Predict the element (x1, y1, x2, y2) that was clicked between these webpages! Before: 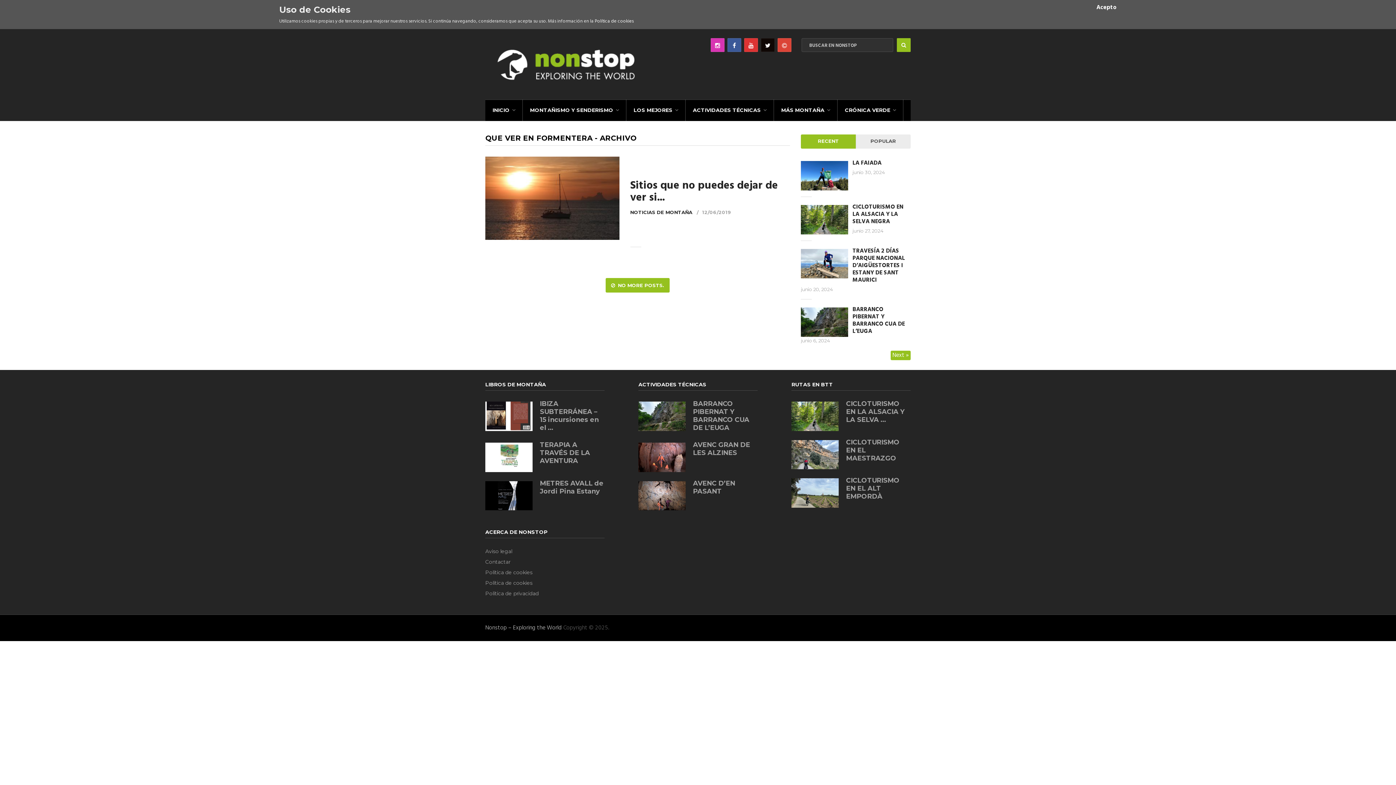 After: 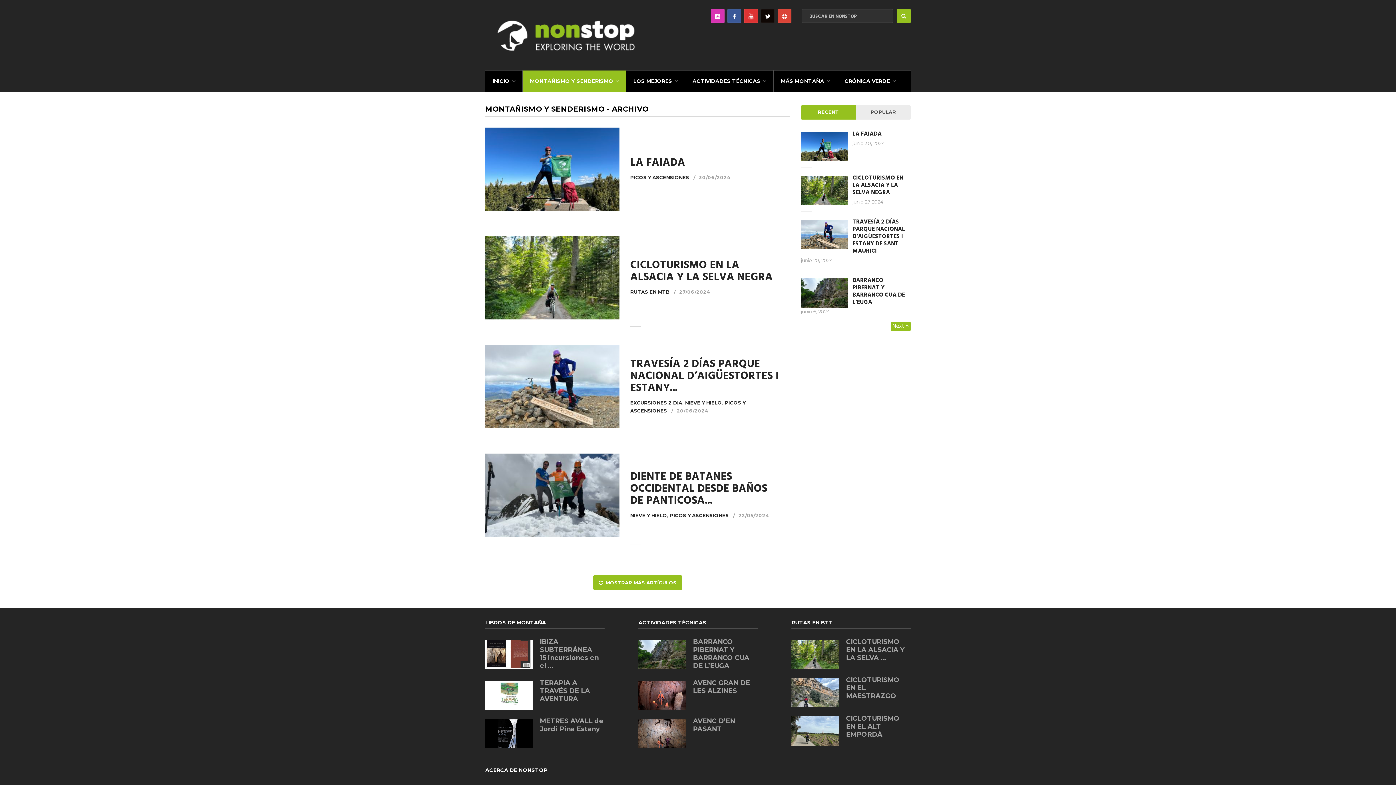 Action: bbox: (522, 99, 626, 121) label: MONTAÑISMO Y SENDERISMO